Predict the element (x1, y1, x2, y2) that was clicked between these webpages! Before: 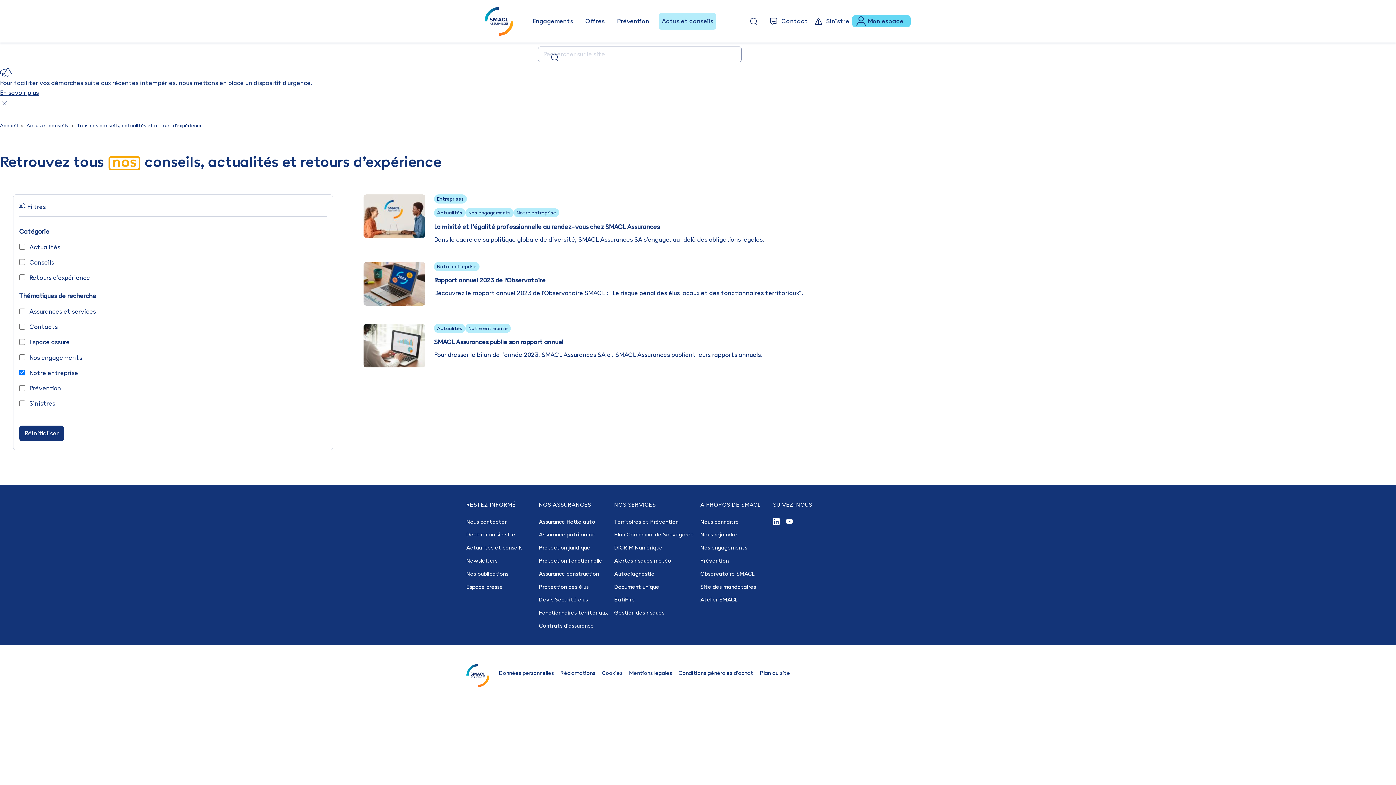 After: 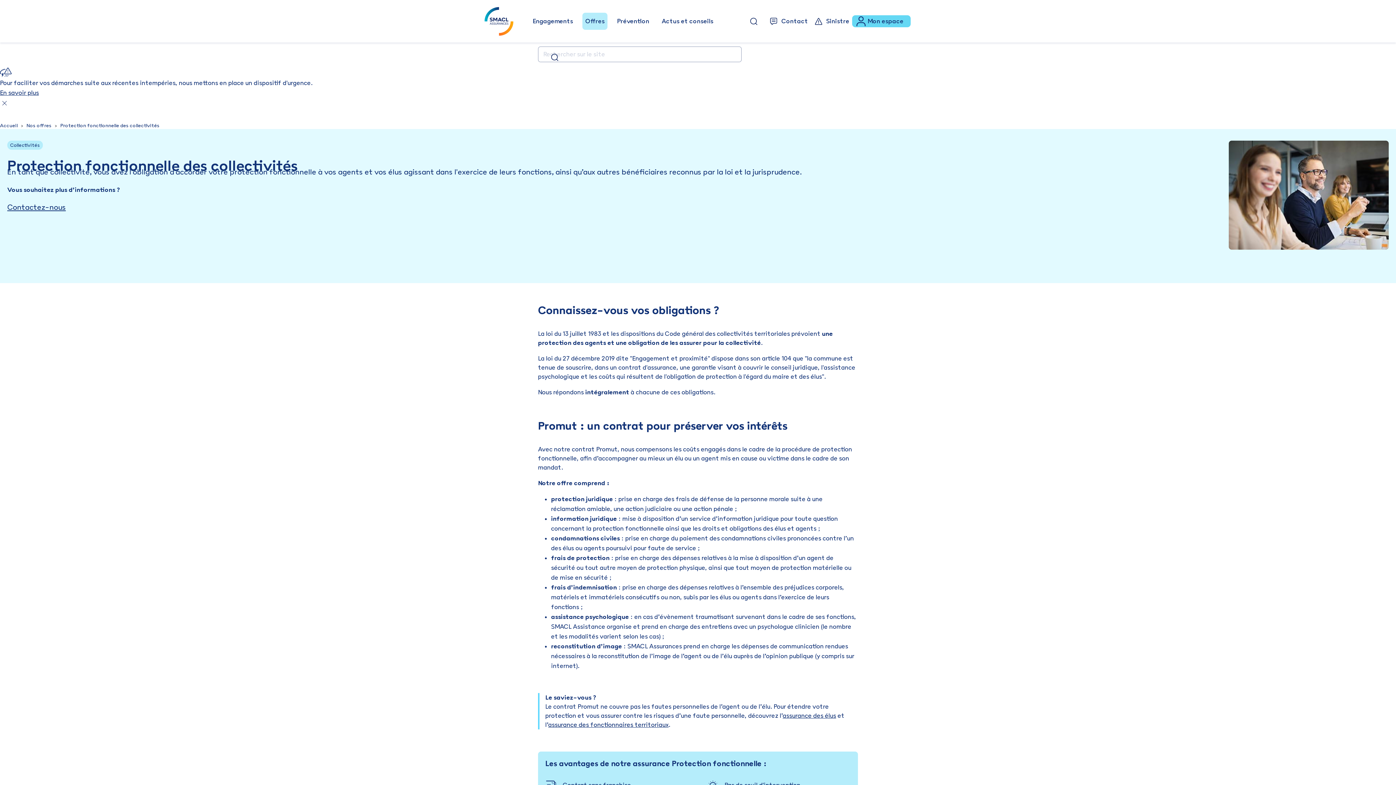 Action: bbox: (535, 554, 611, 567) label: Protection fonctionnelle